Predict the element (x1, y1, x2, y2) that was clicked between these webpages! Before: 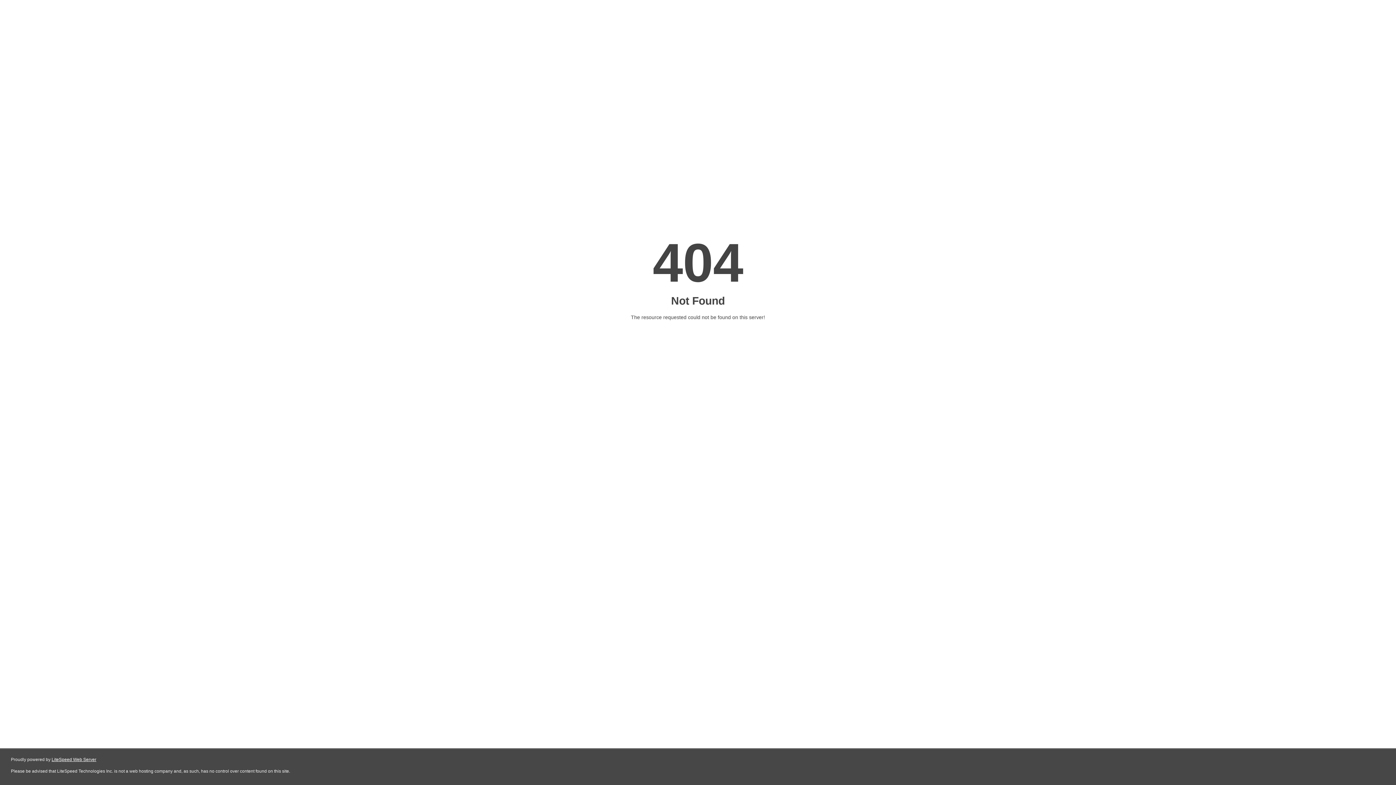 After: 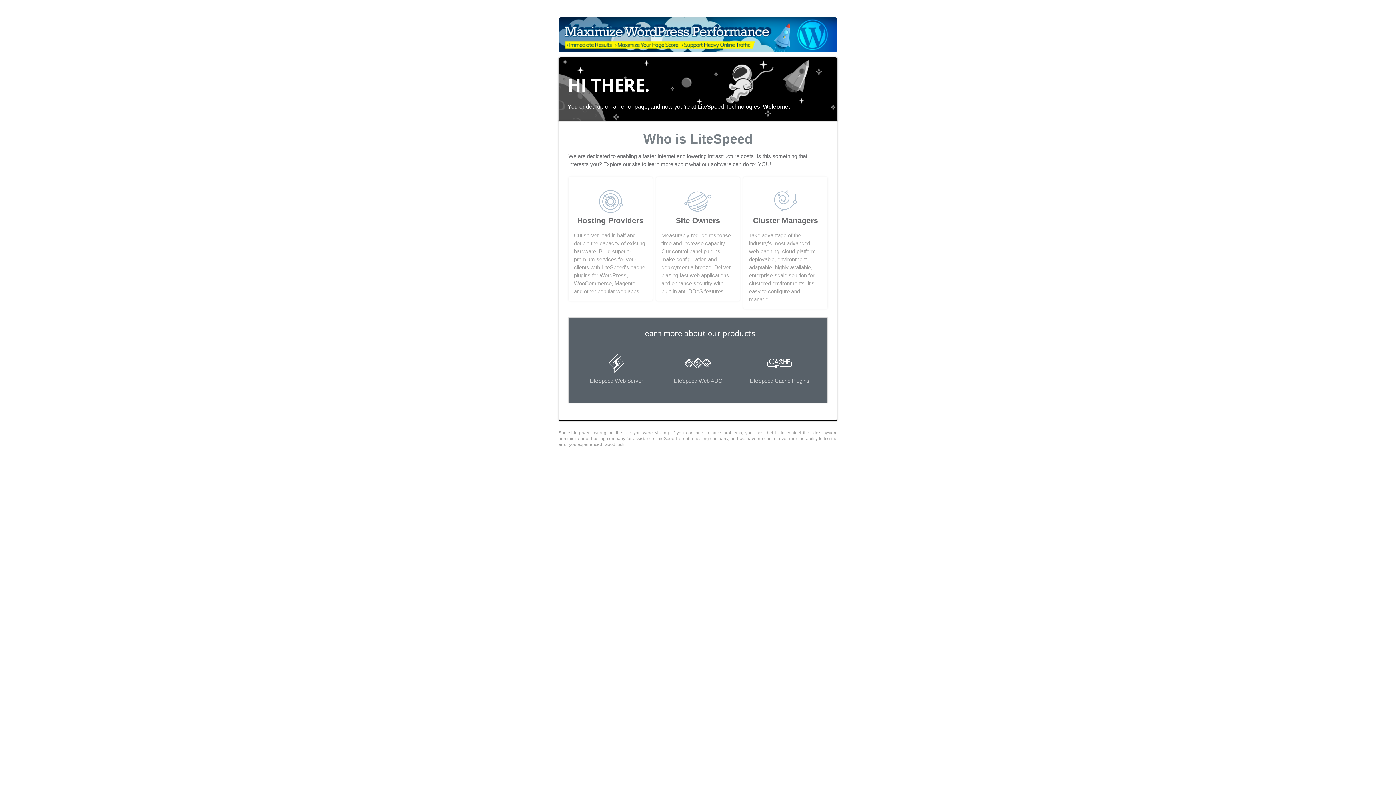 Action: label: LiteSpeed Web Server bbox: (51, 757, 96, 762)